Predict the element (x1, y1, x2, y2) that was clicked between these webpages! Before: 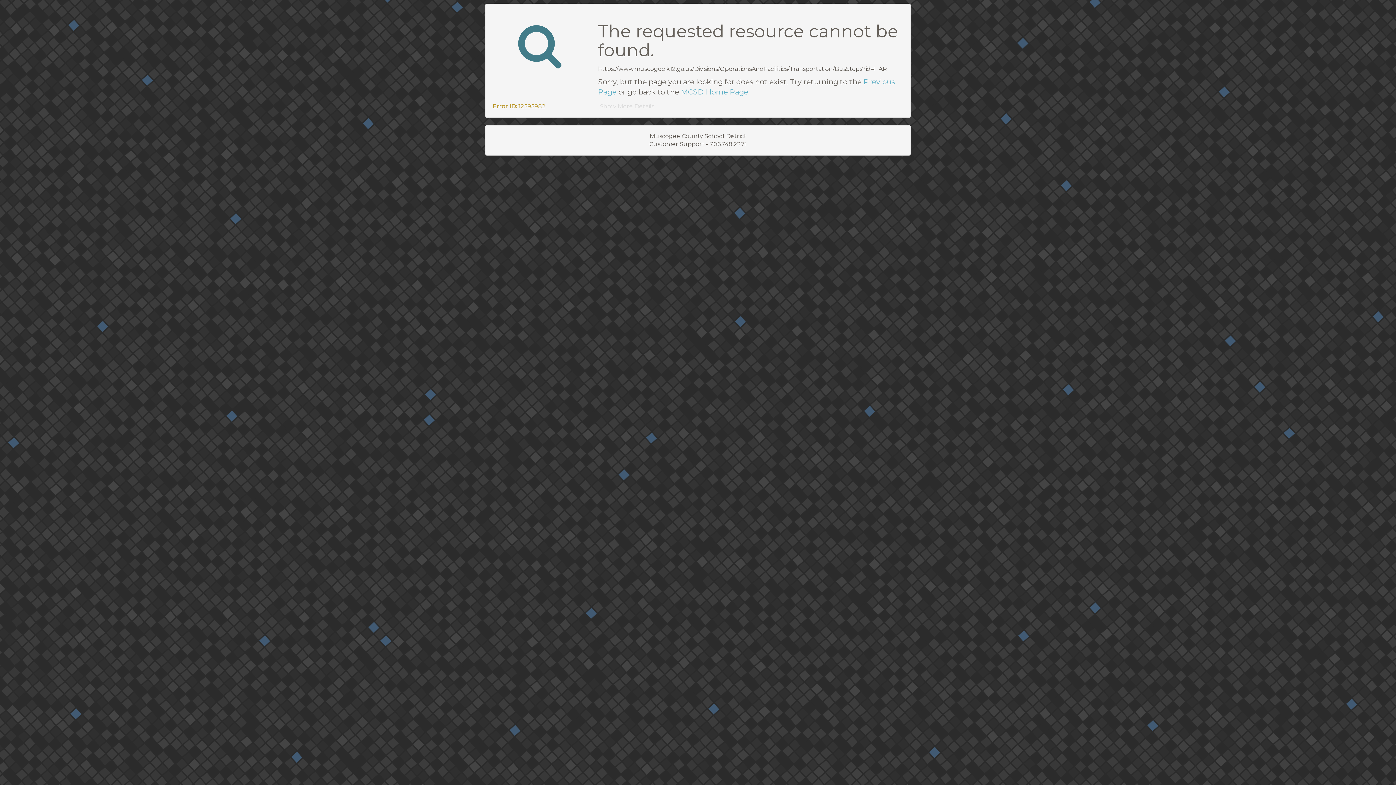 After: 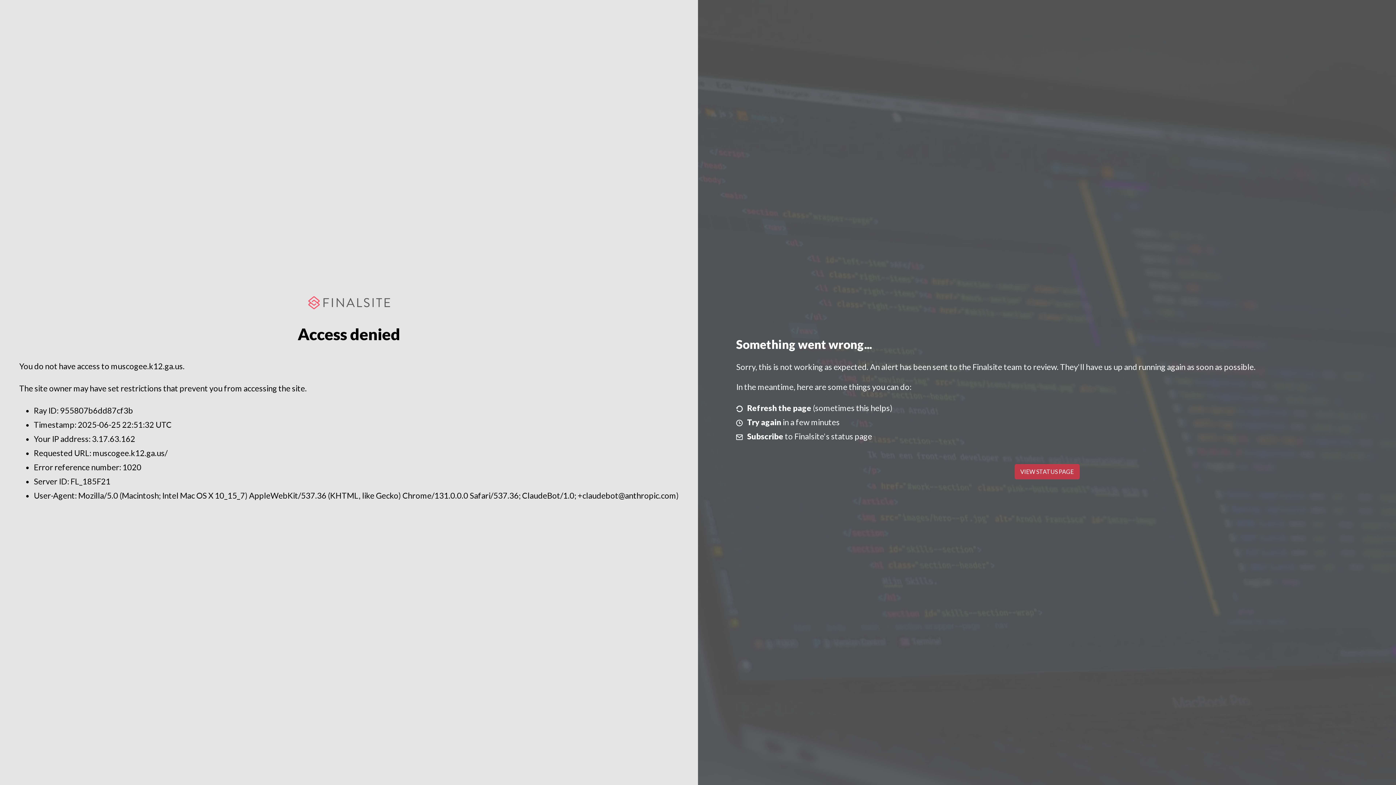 Action: label: MCSD Home Page bbox: (681, 87, 748, 96)